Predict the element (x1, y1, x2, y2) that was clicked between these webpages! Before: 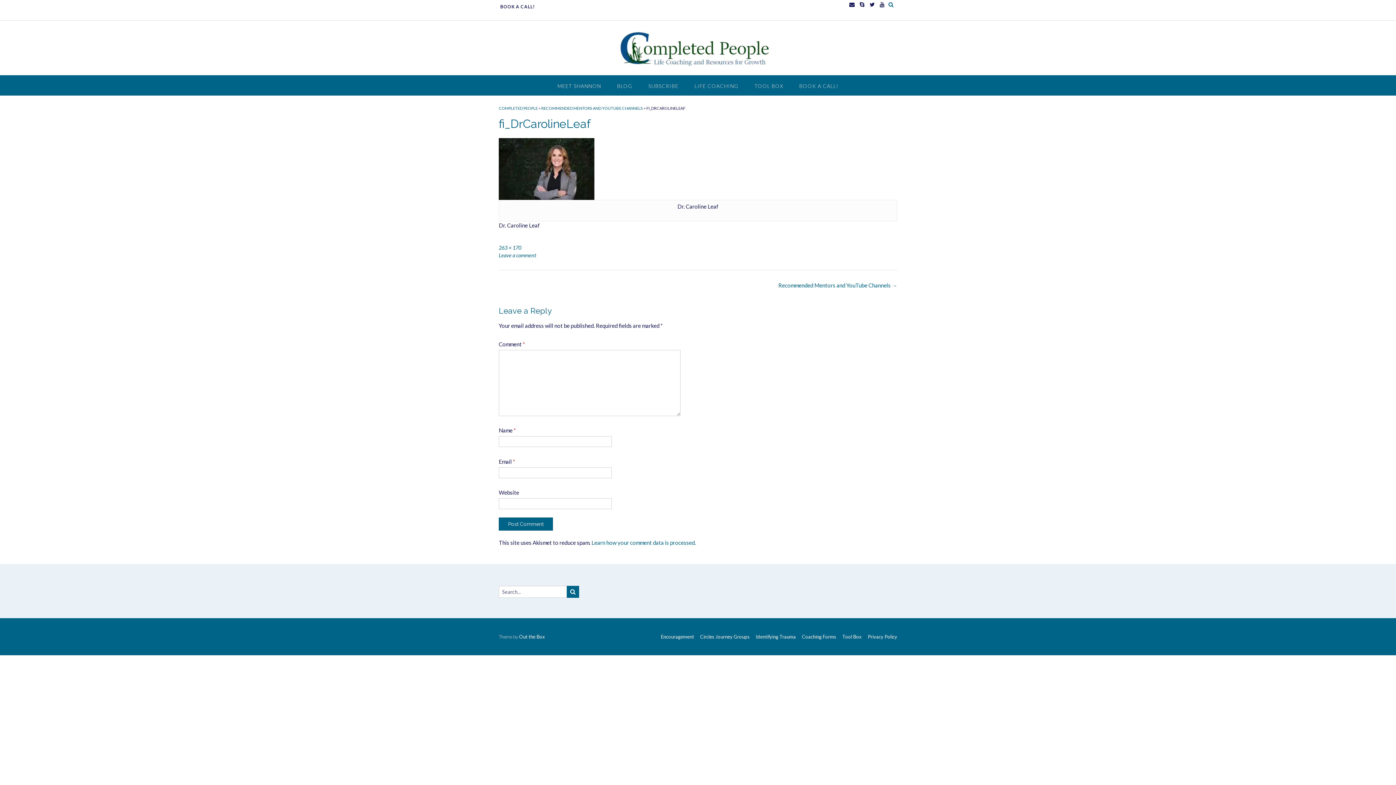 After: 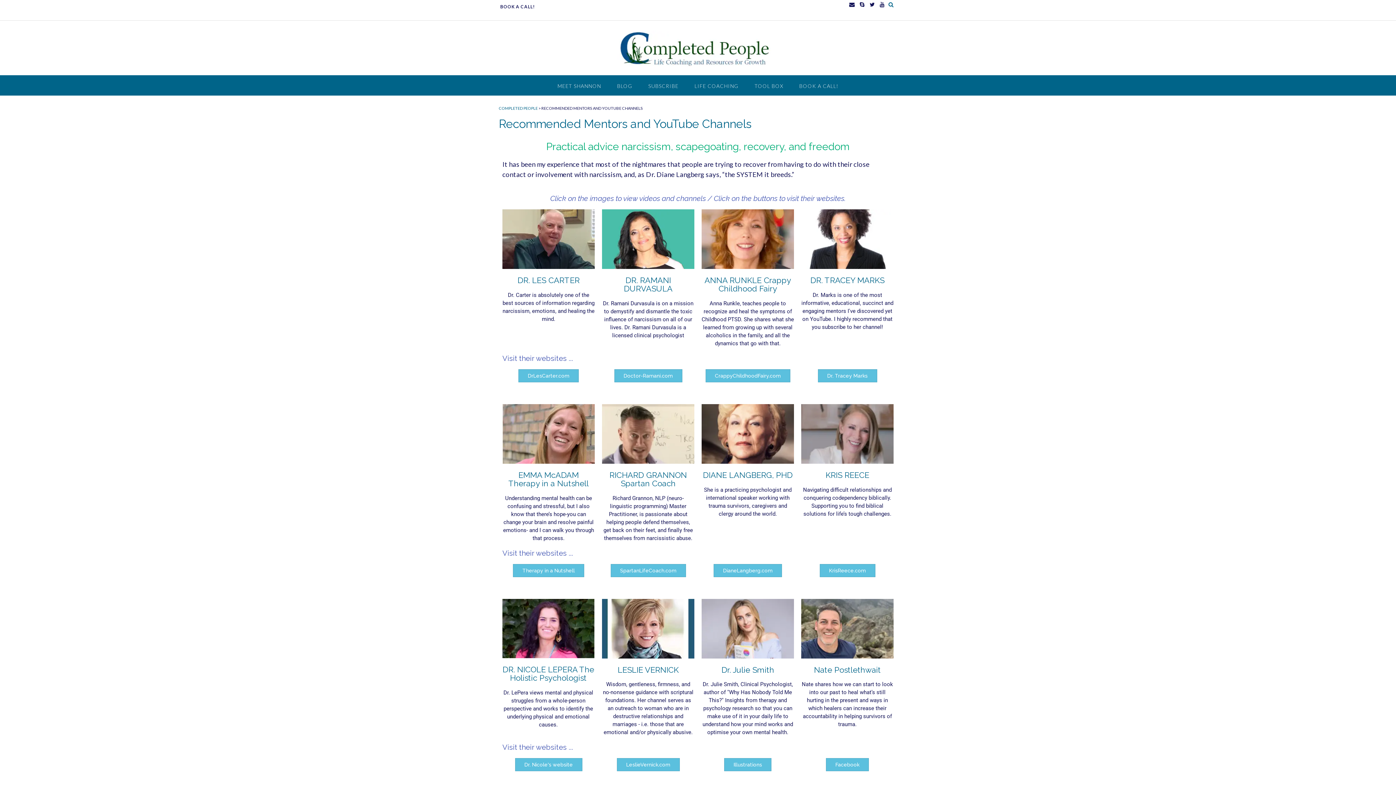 Action: label: Recommended Mentors and YouTube Channels → bbox: (778, 282, 897, 288)